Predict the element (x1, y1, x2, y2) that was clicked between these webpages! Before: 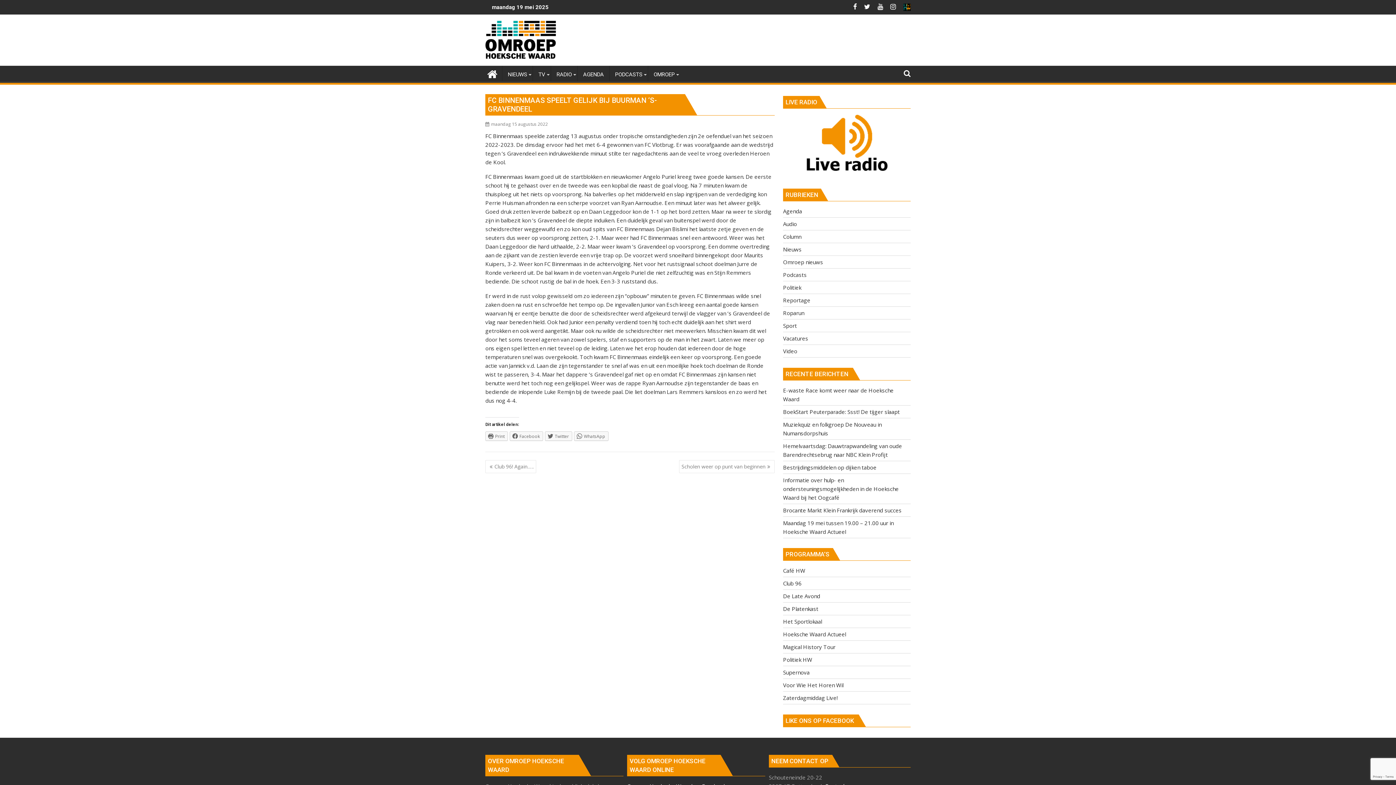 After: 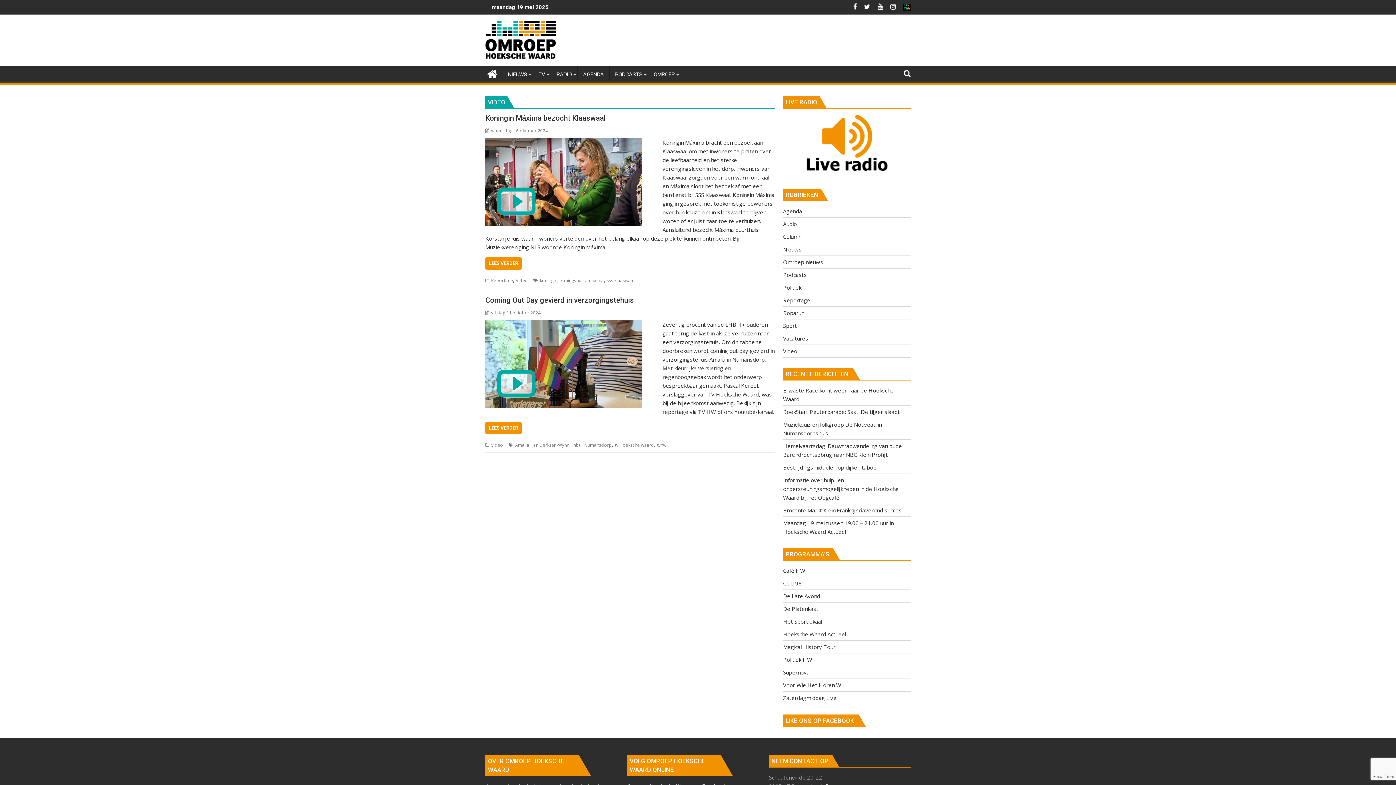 Action: bbox: (783, 347, 797, 355) label: Video